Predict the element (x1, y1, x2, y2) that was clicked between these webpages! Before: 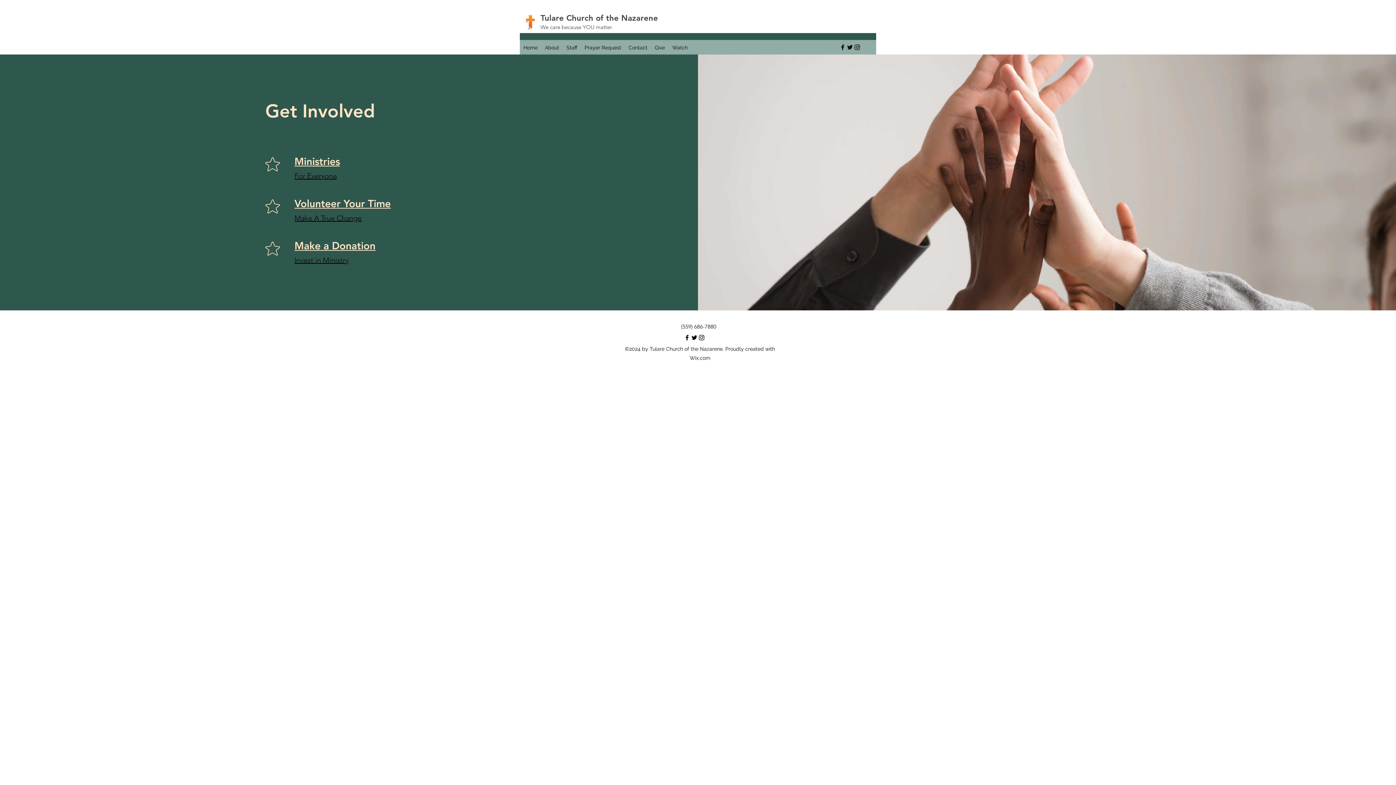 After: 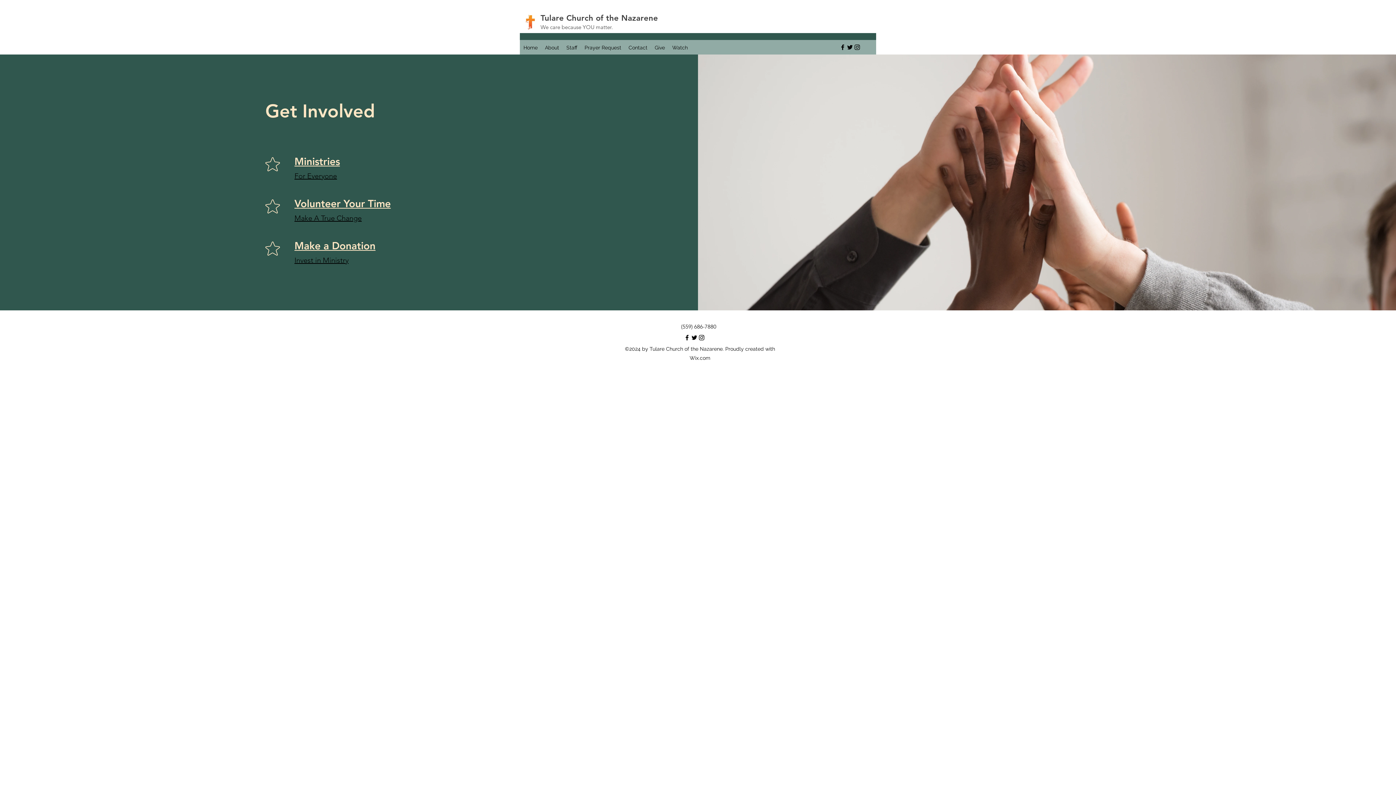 Action: bbox: (265, 241, 280, 256)